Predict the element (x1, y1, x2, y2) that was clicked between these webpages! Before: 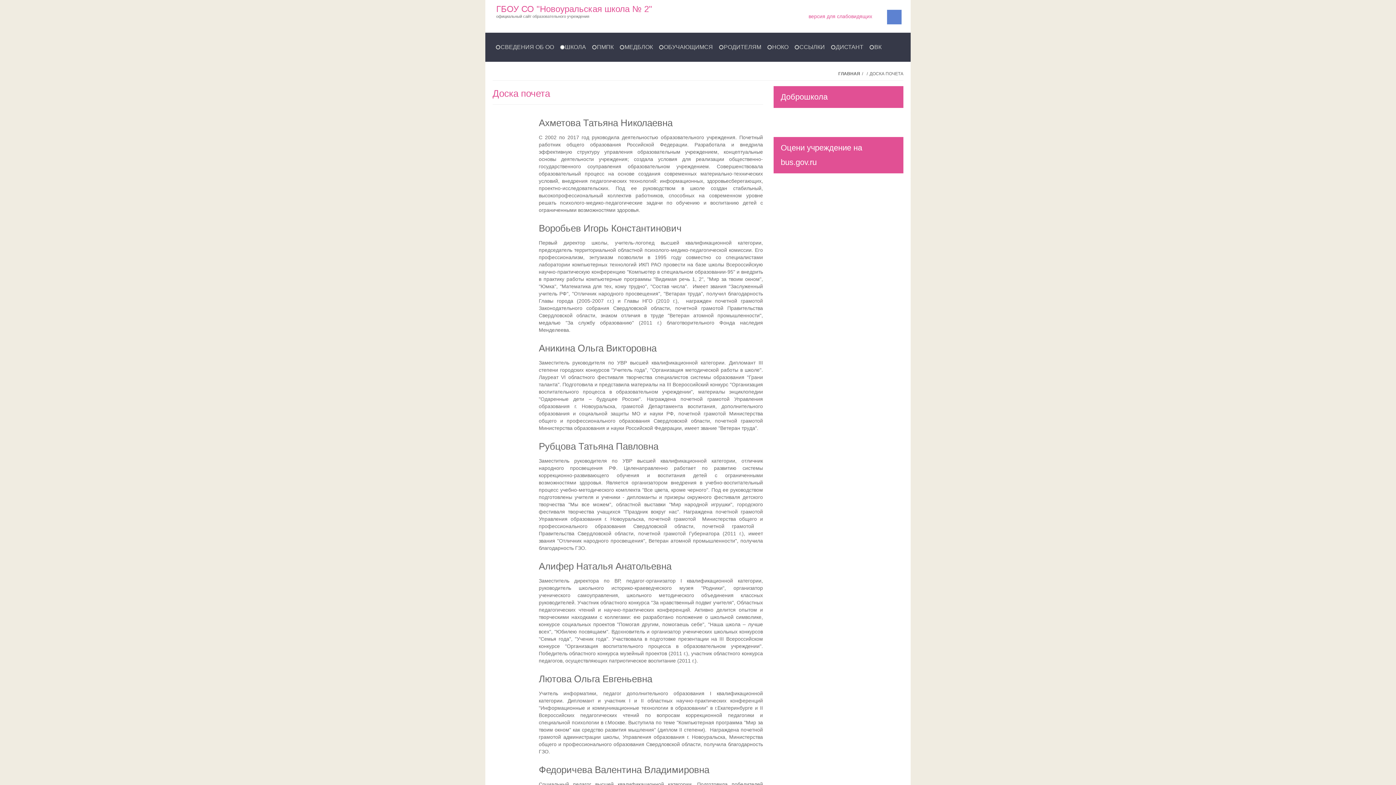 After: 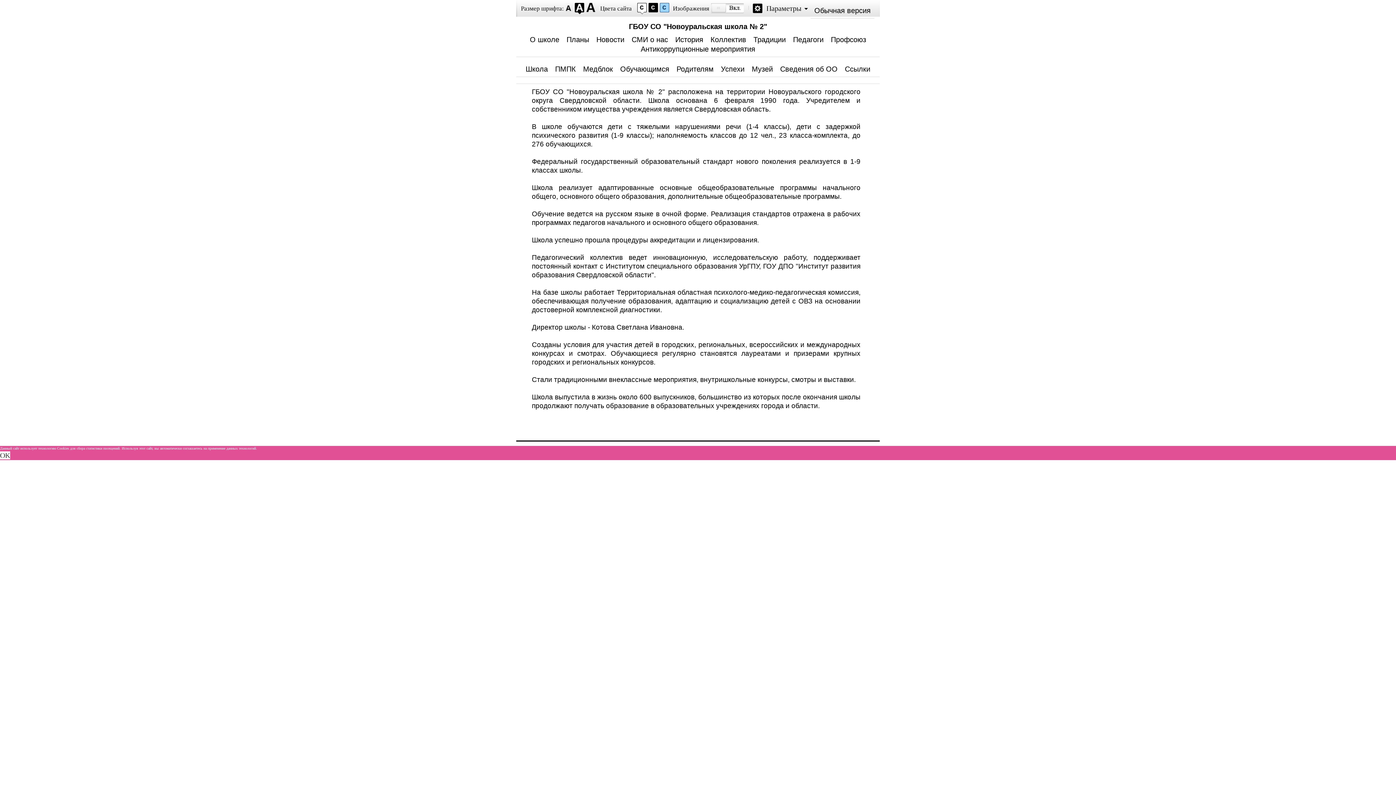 Action: bbox: (808, 12, 903, 20) label: версия для слабовидящих